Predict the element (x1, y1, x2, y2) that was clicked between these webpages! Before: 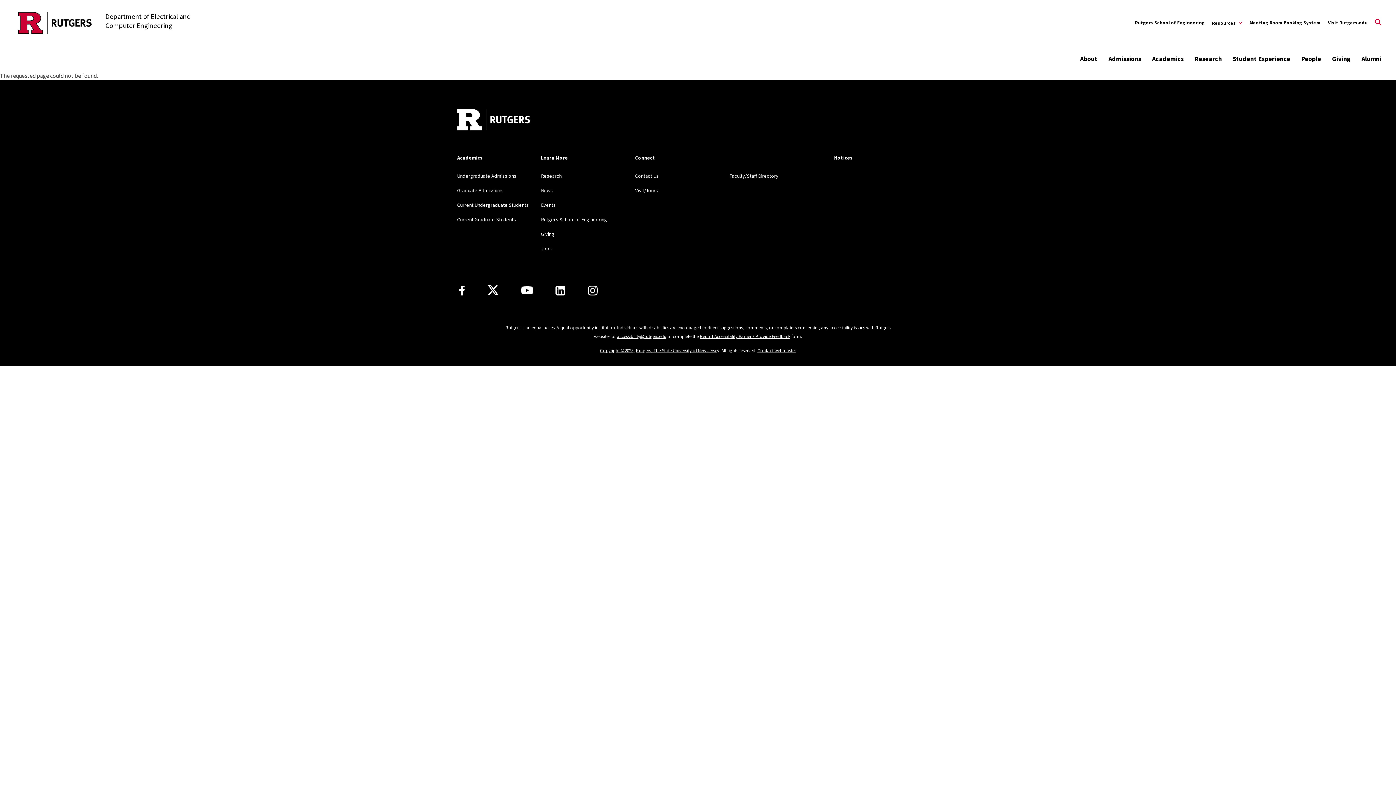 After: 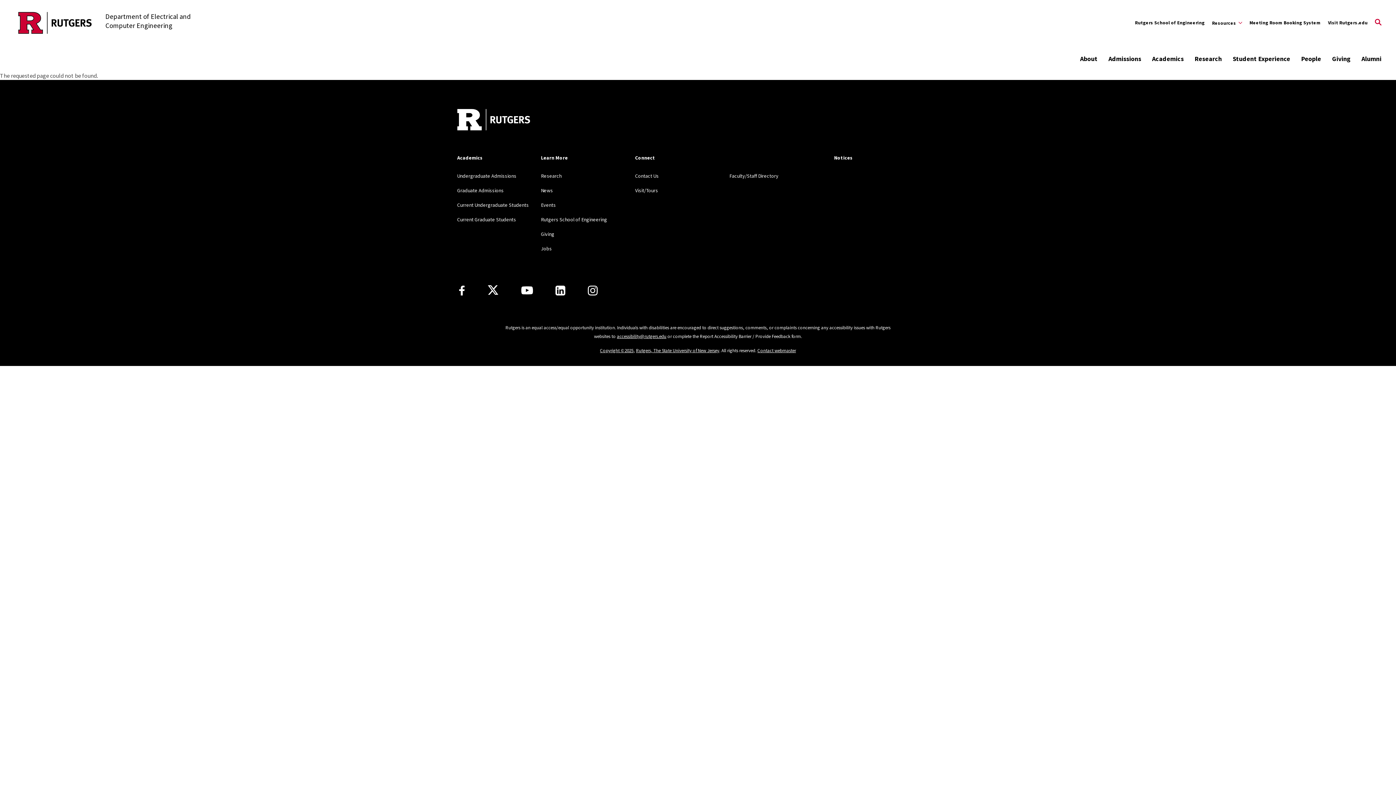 Action: bbox: (700, 333, 790, 339) label: Report Accessibility Barrier / Provide Feedback